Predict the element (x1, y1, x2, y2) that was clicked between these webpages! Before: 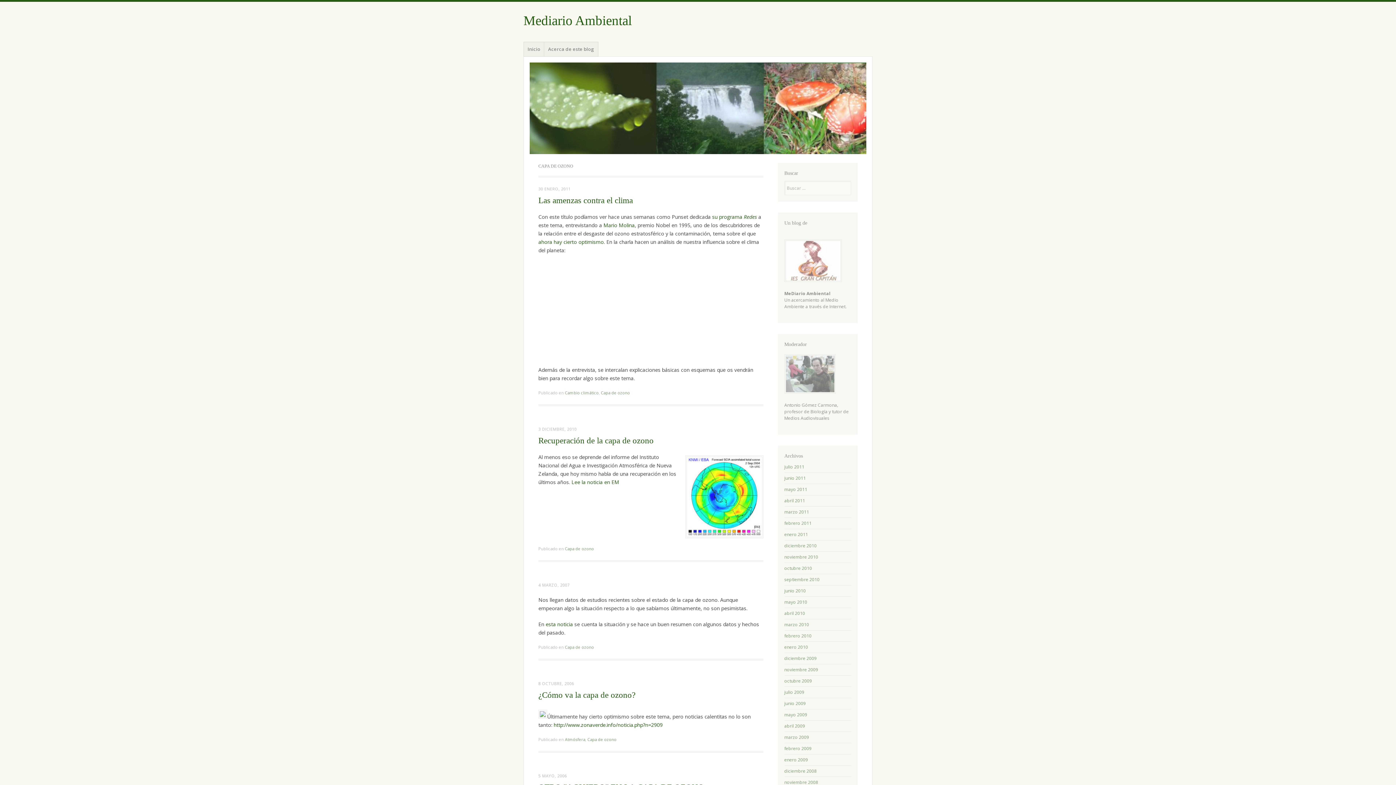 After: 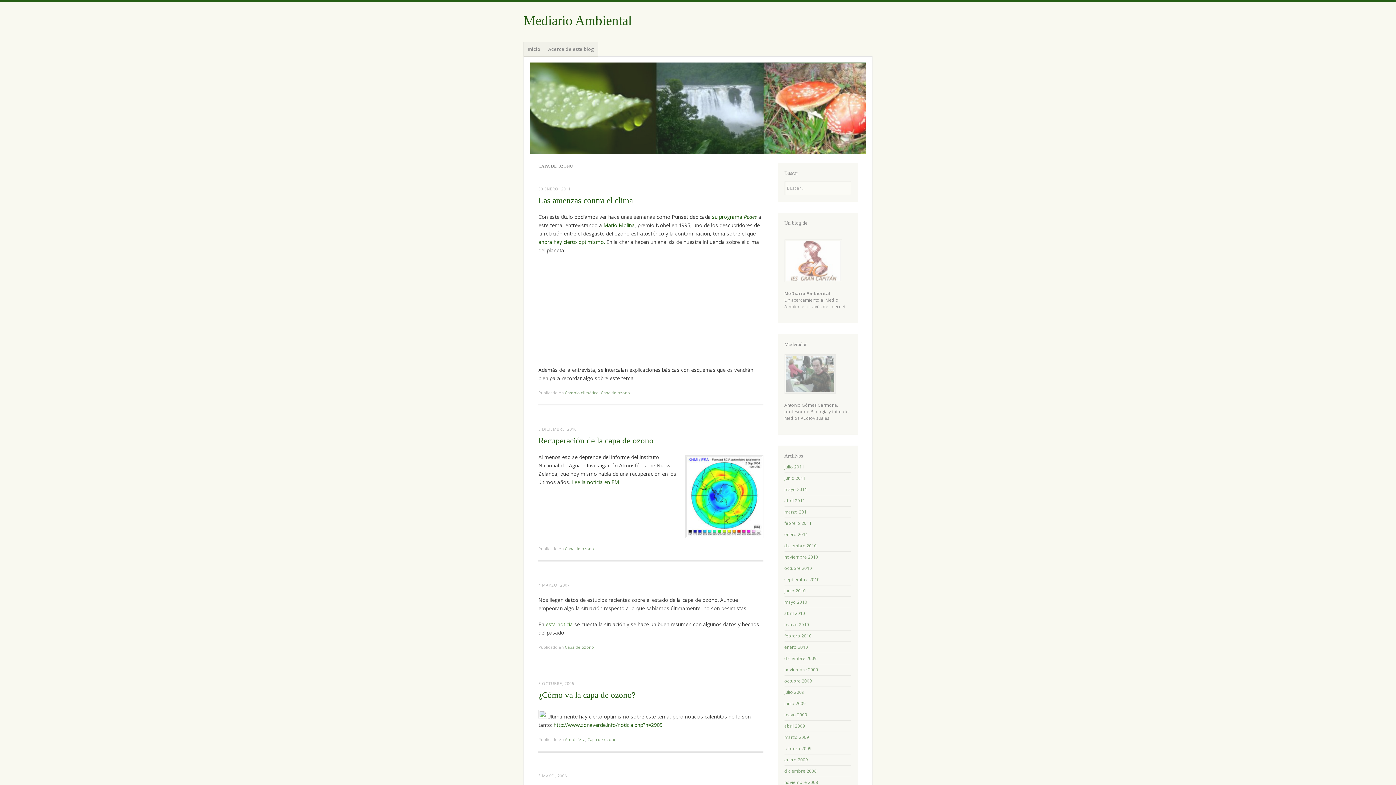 Action: label: esta noticia  bbox: (545, 621, 574, 628)